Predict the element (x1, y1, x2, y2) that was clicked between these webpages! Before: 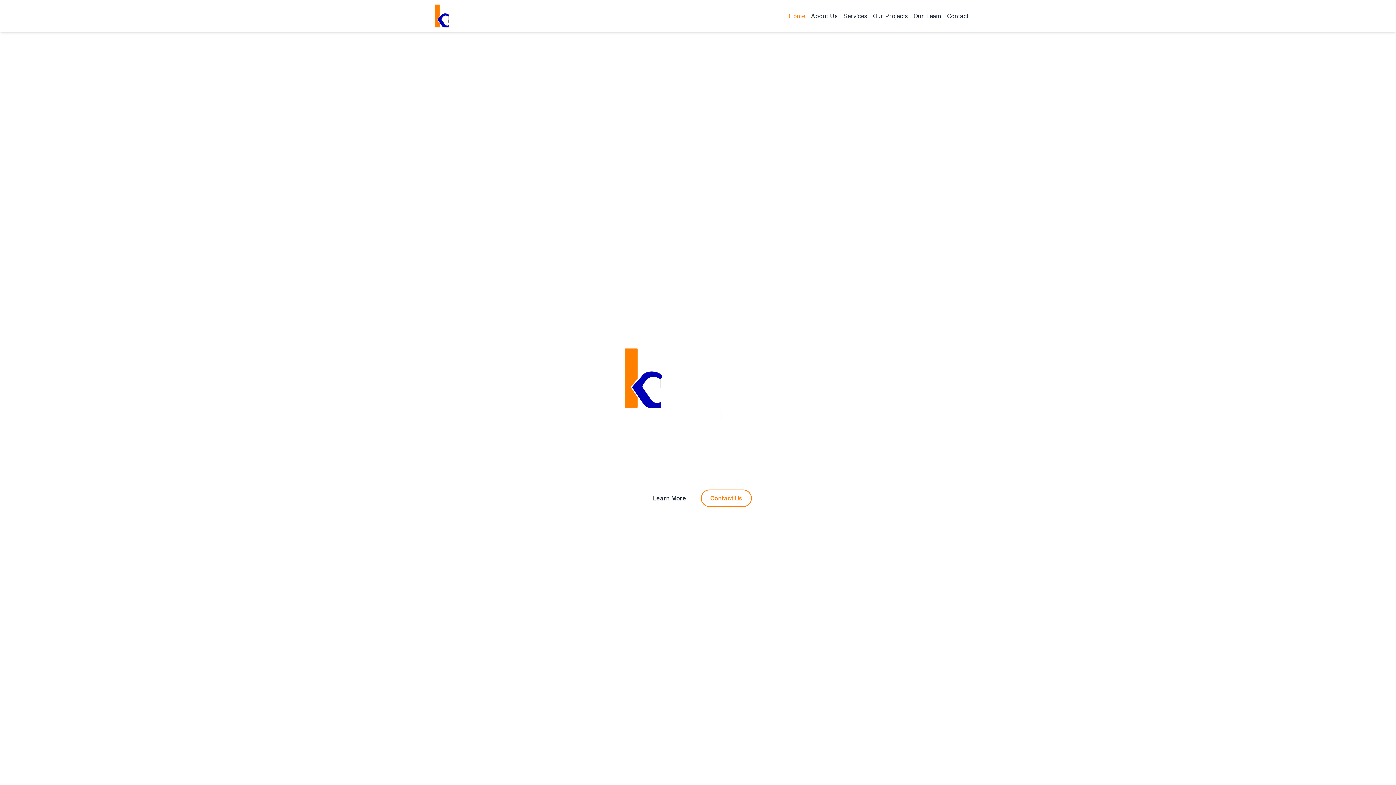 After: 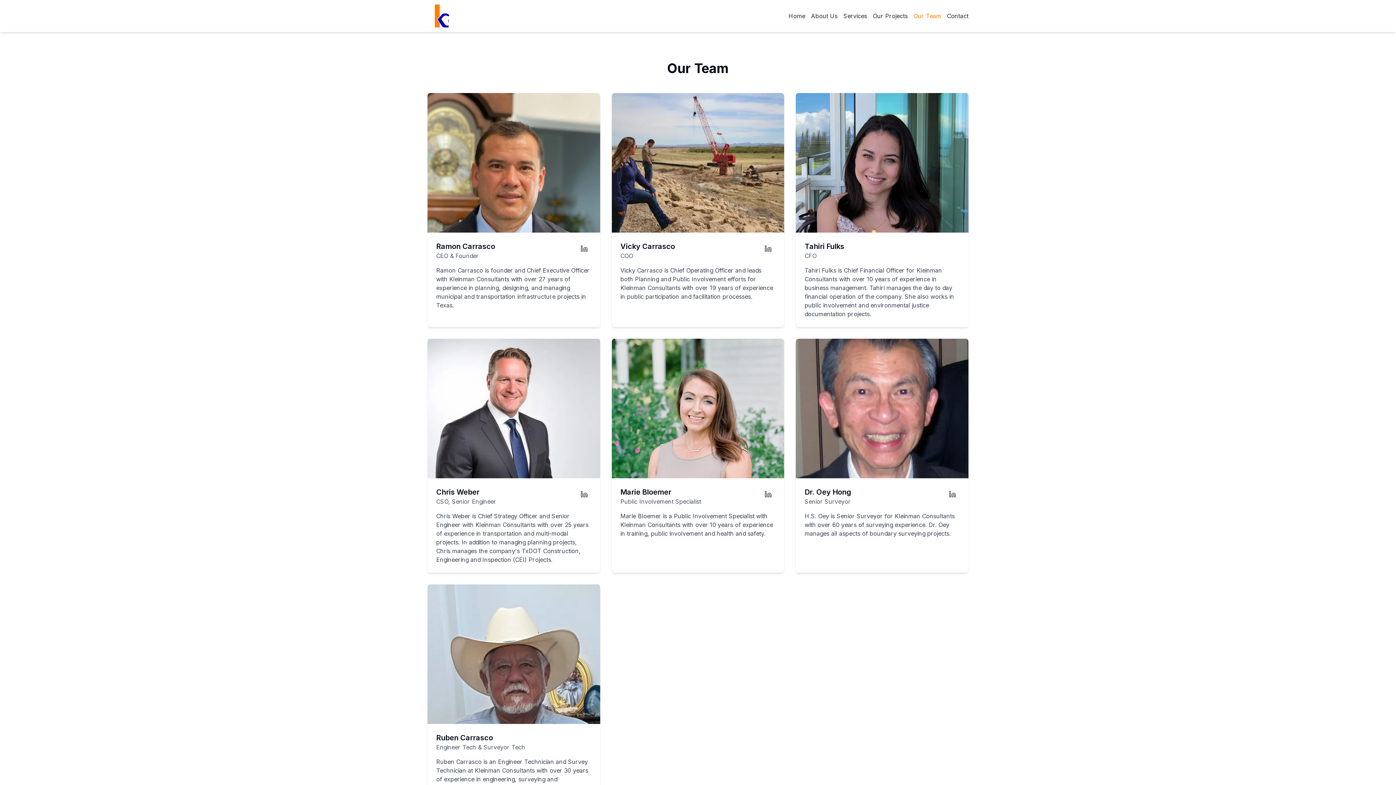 Action: bbox: (913, 11, 941, 20) label: Our Team